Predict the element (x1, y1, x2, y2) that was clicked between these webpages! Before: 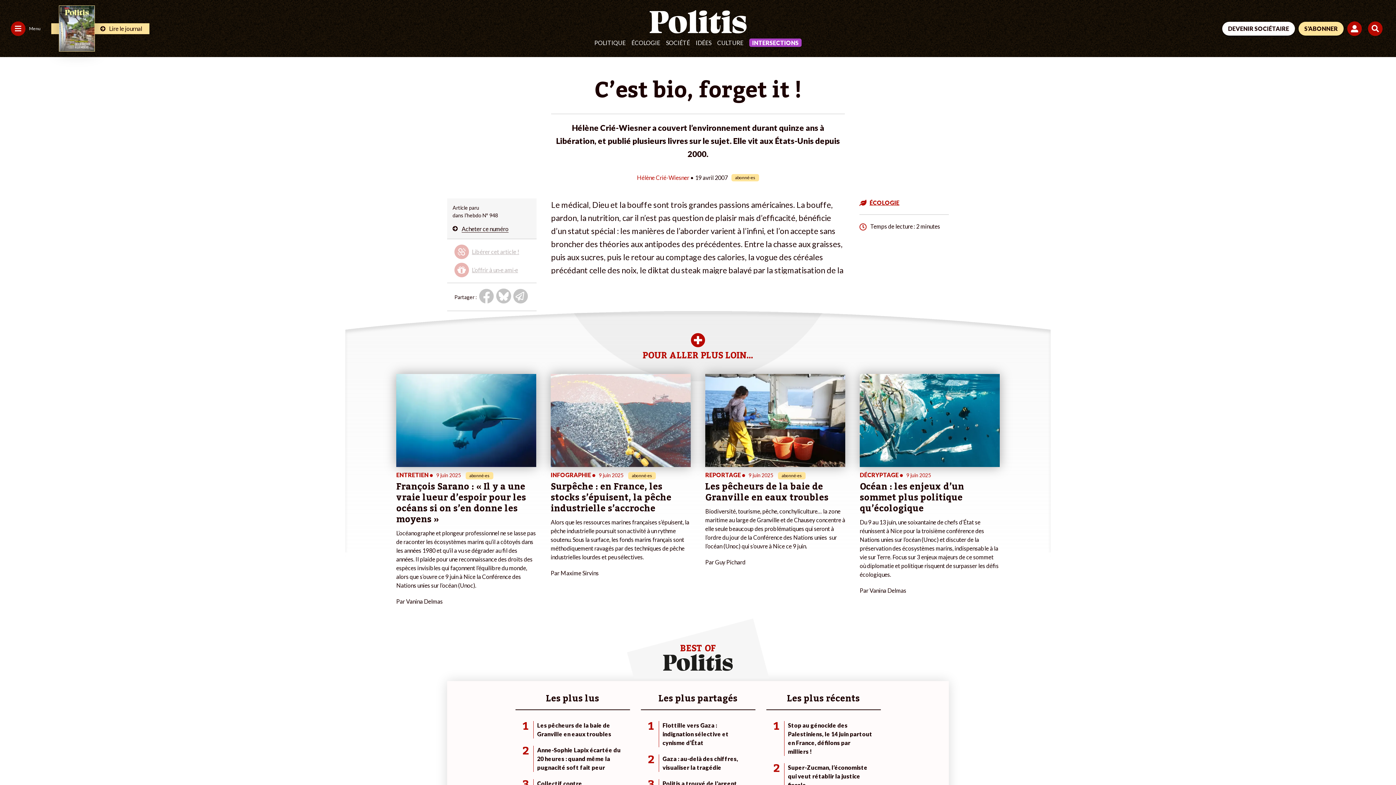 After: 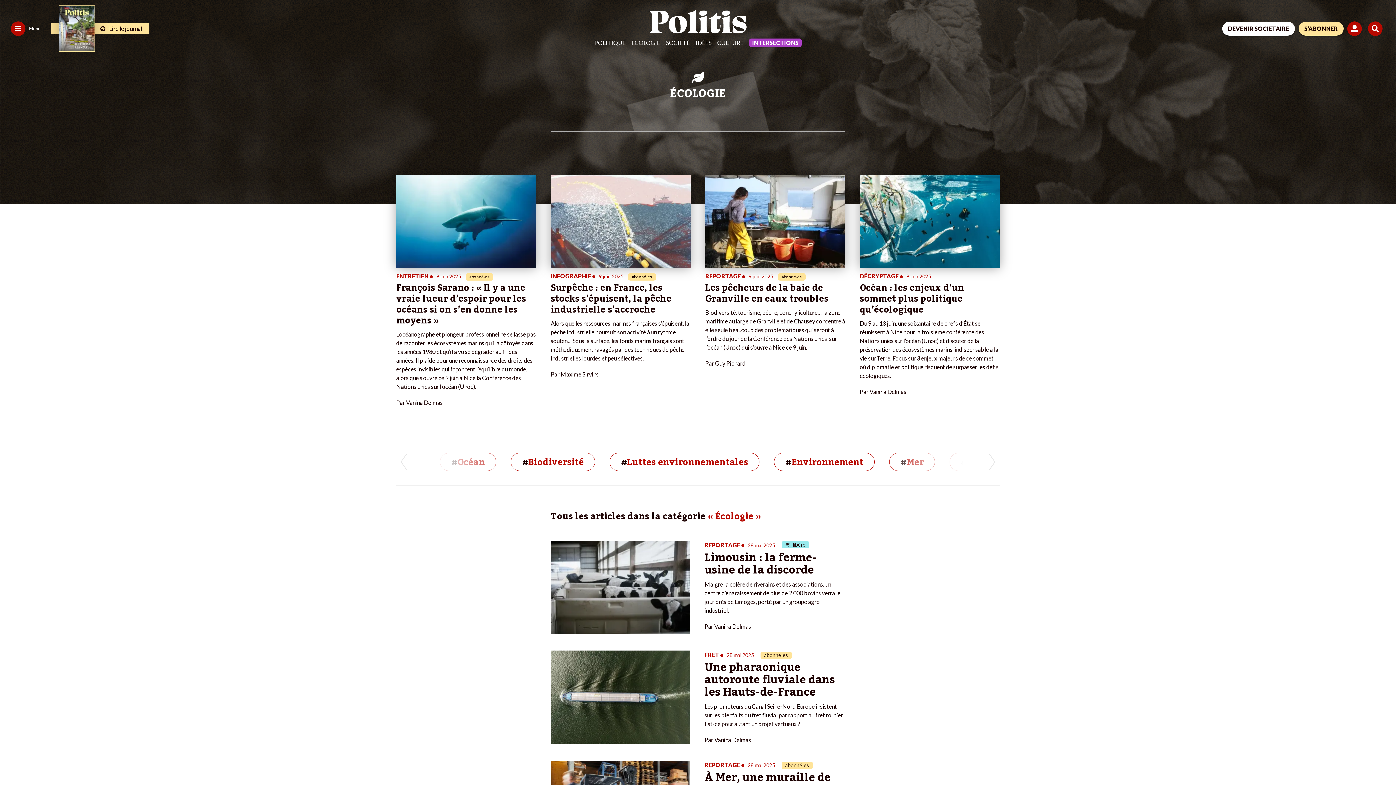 Action: label: ÉCOLOGIE bbox: (631, 39, 660, 48)